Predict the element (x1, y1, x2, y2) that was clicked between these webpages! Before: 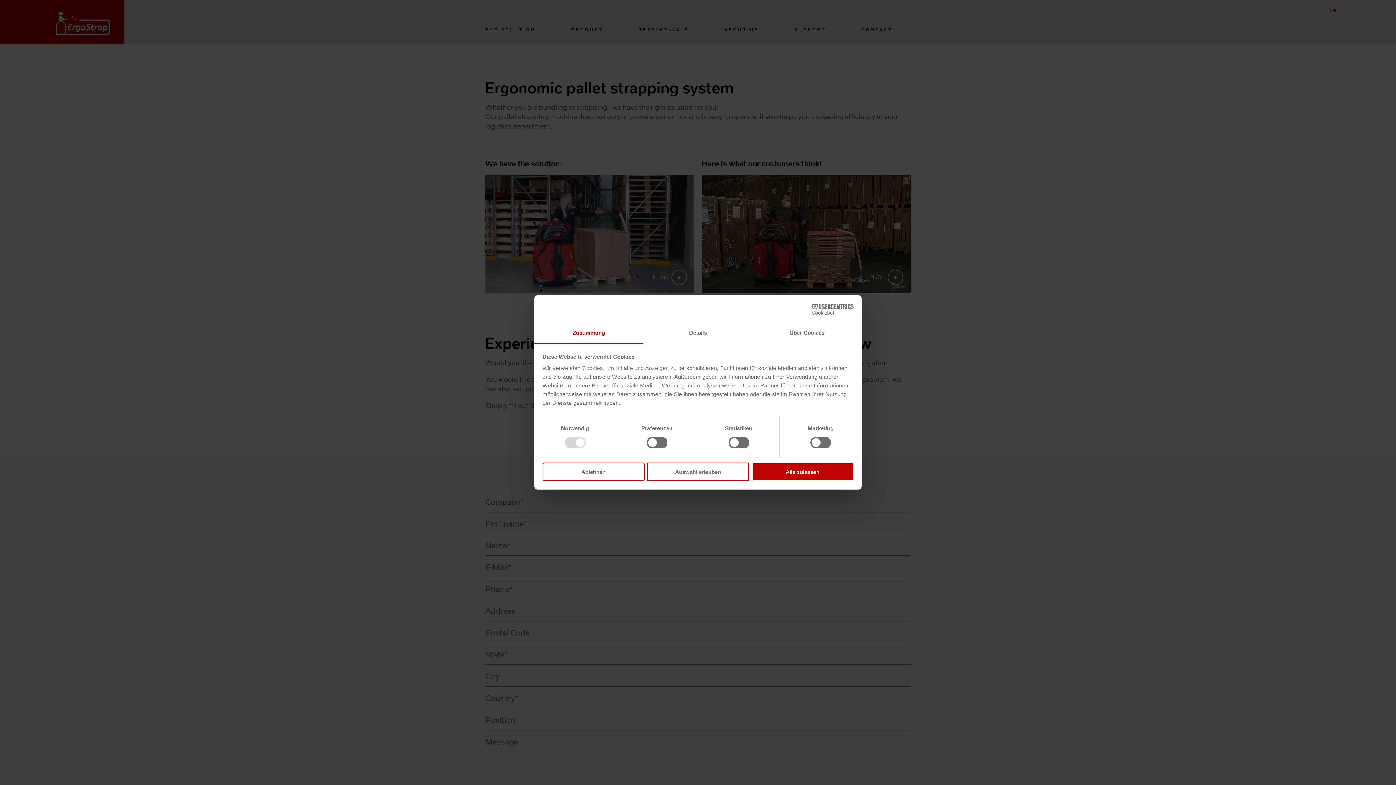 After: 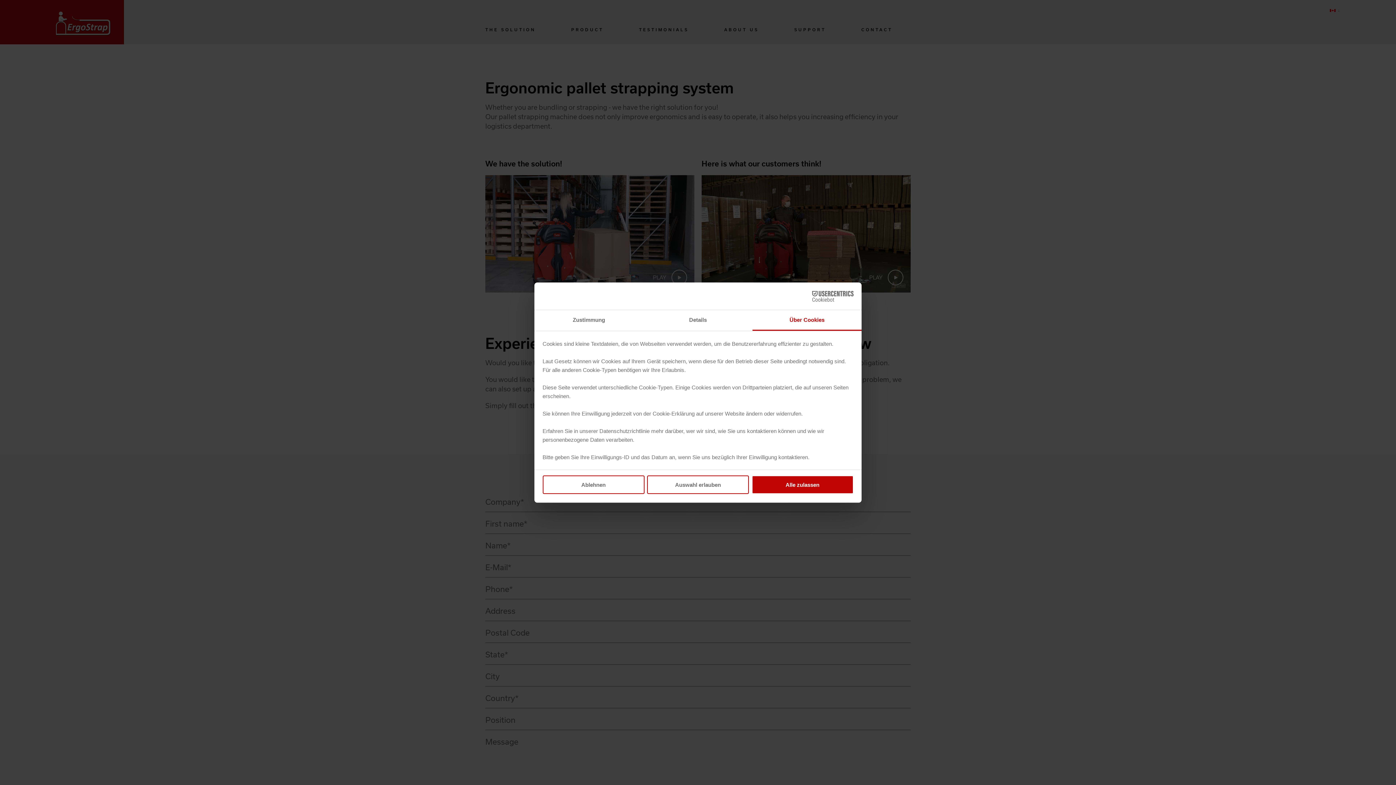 Action: bbox: (752, 323, 861, 343) label: Über Cookies